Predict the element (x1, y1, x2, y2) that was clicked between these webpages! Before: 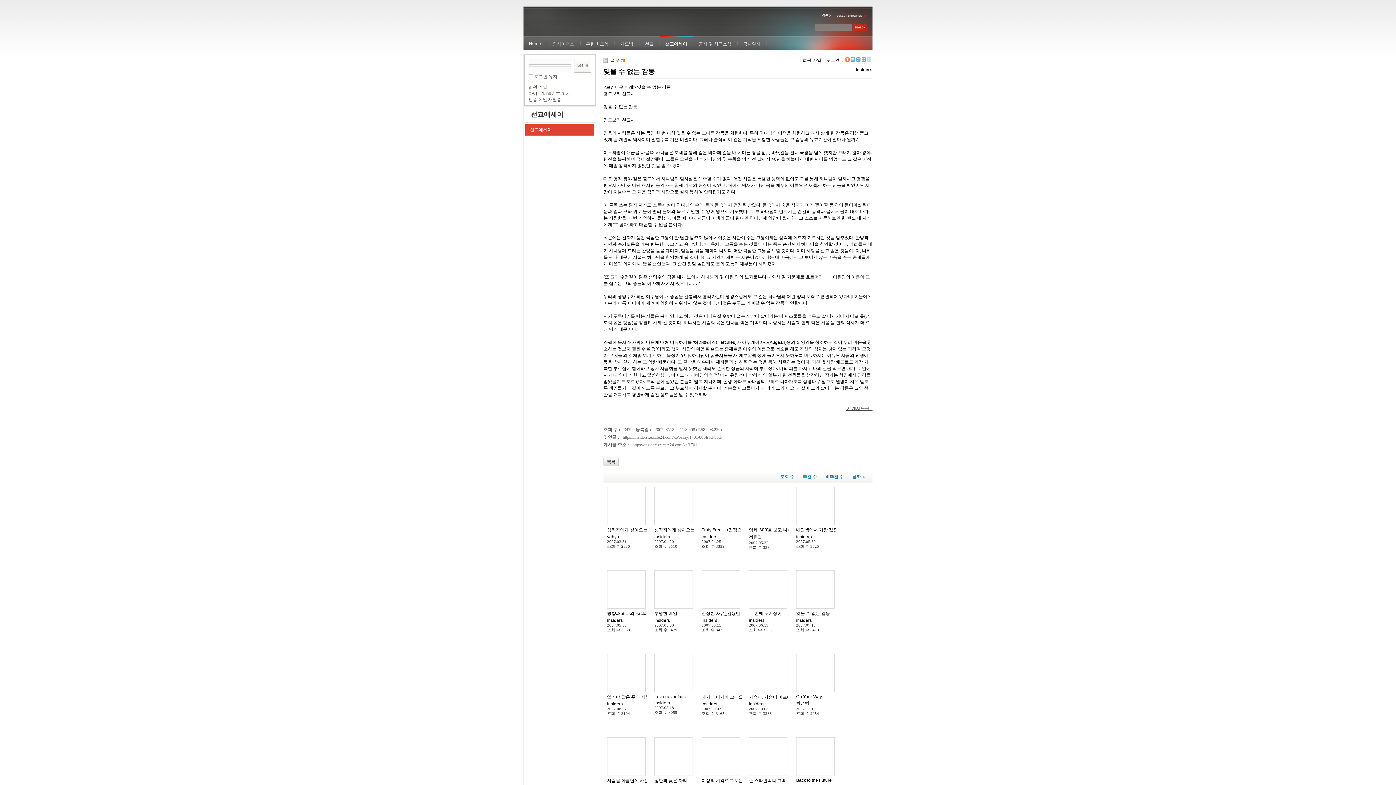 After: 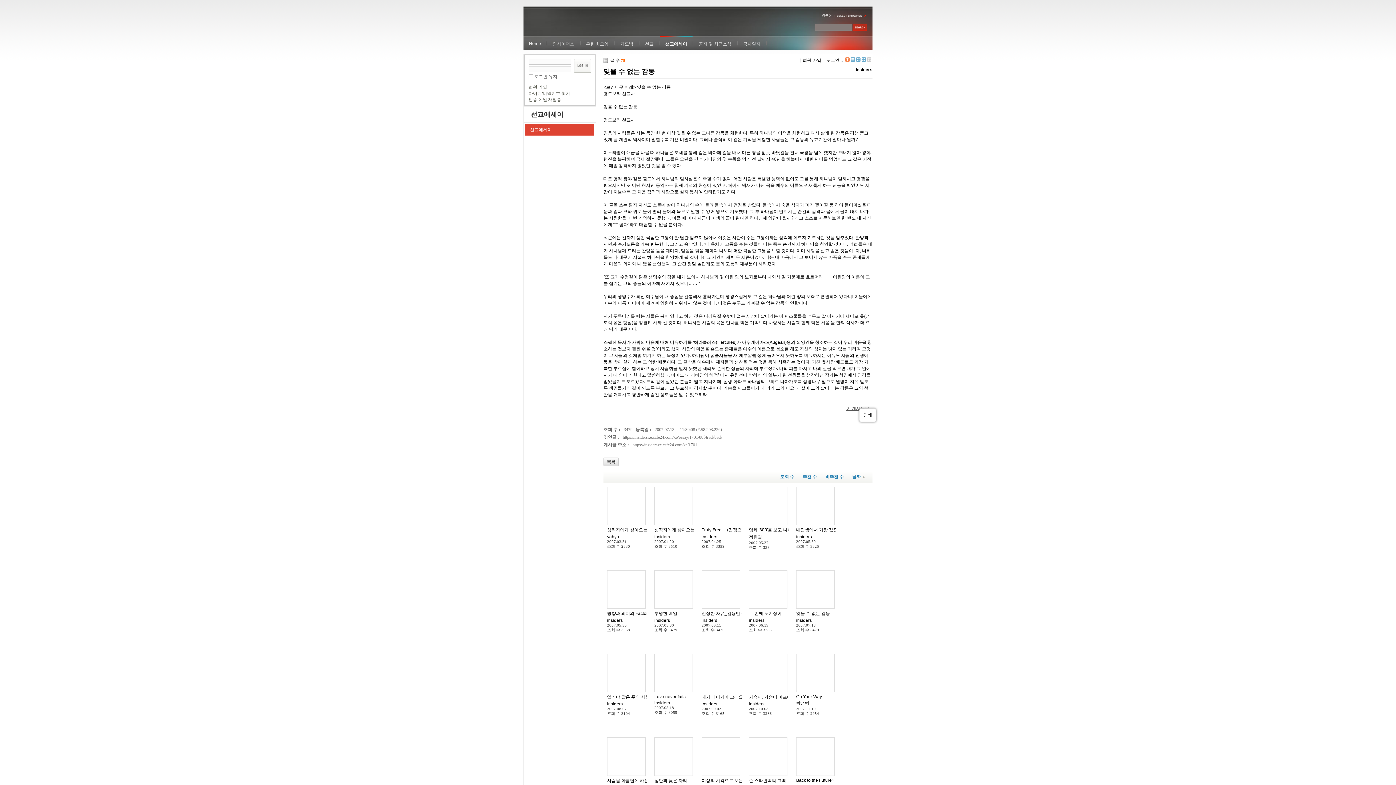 Action: bbox: (846, 406, 872, 411) label: 이 게시물을...